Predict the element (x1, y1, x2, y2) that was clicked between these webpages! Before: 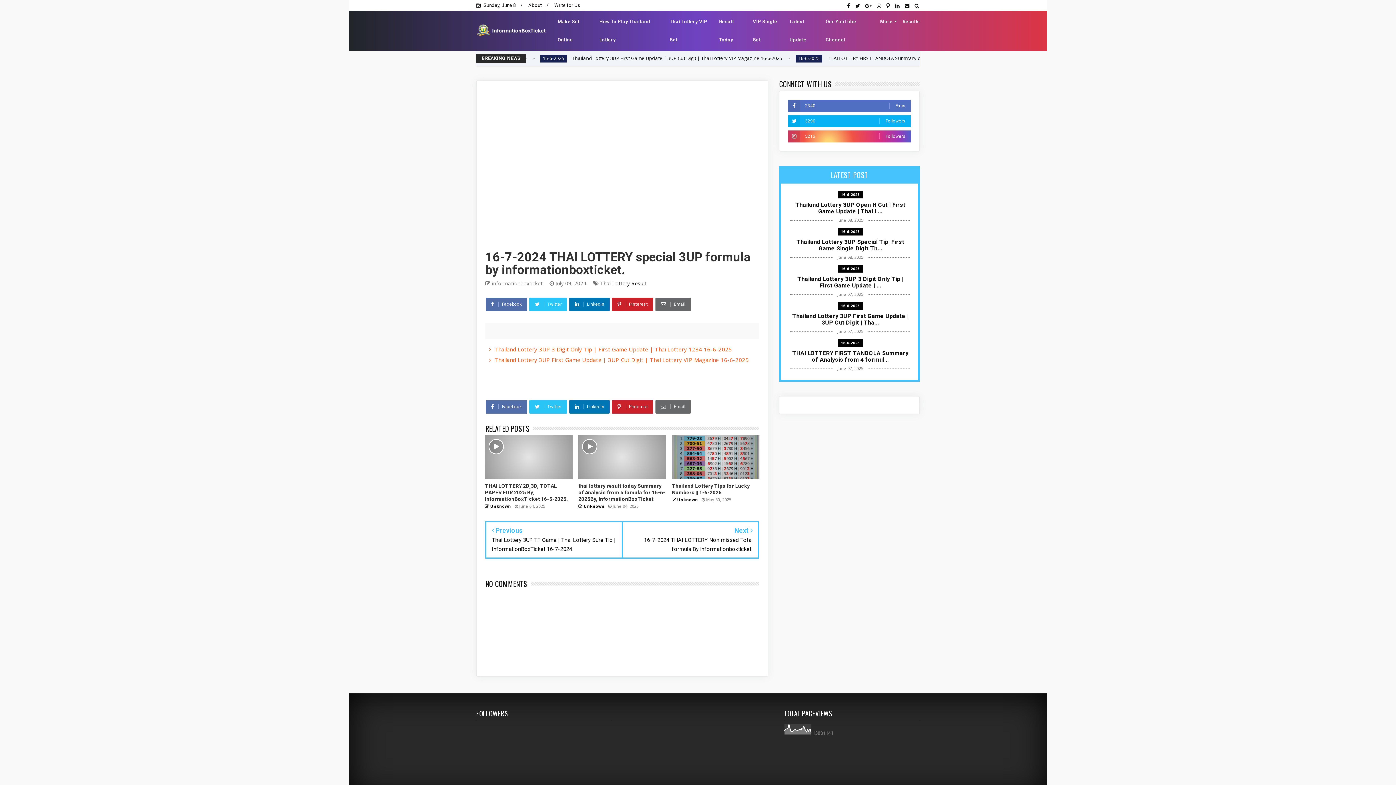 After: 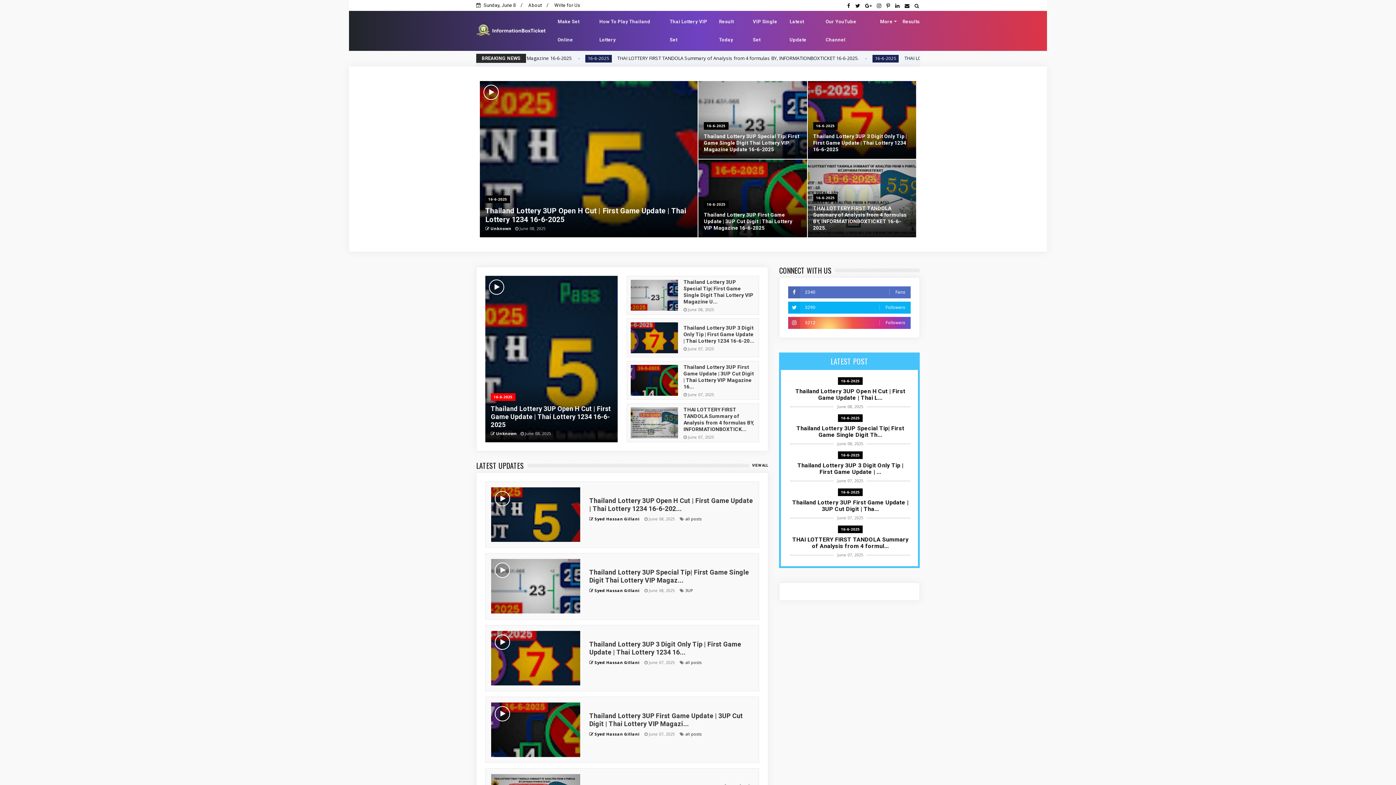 Action: bbox: (476, 23, 549, 37)